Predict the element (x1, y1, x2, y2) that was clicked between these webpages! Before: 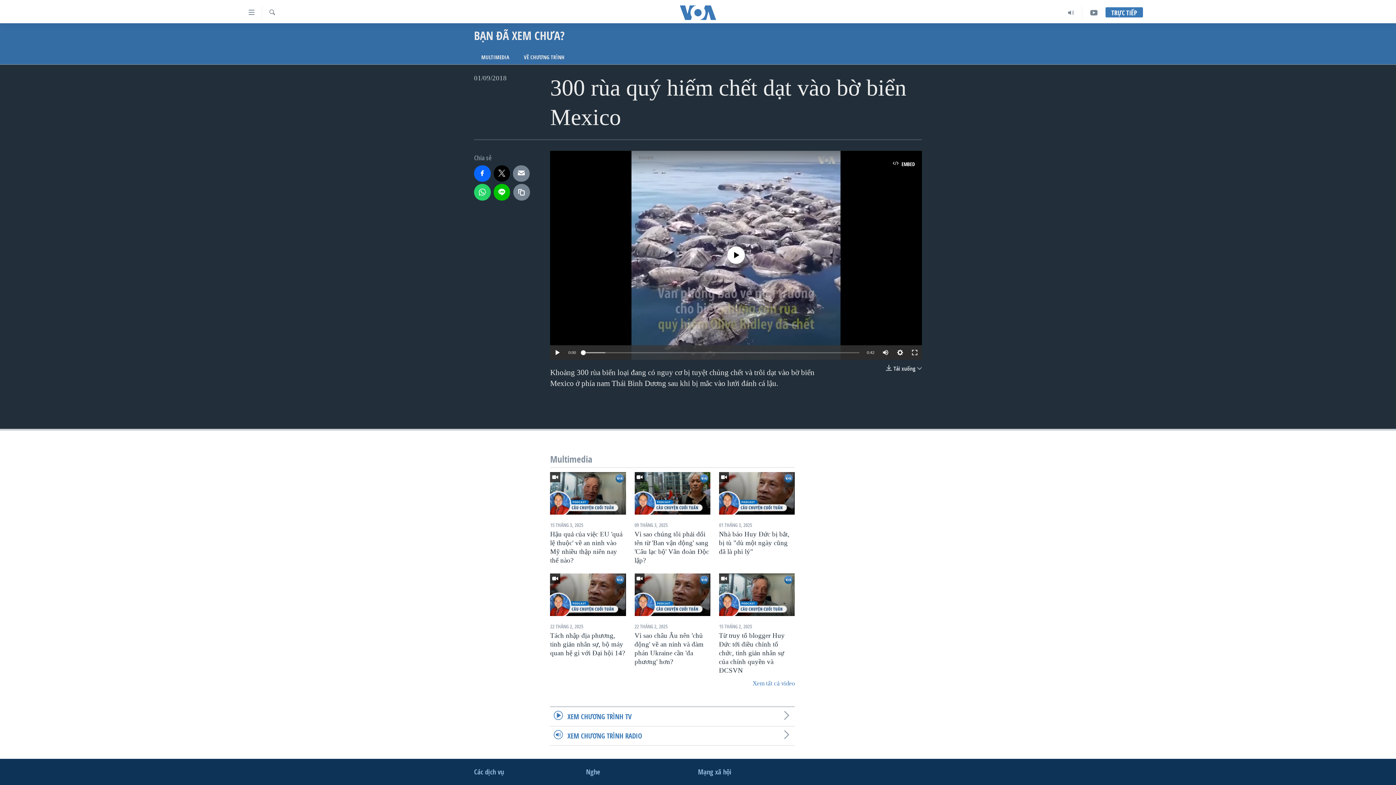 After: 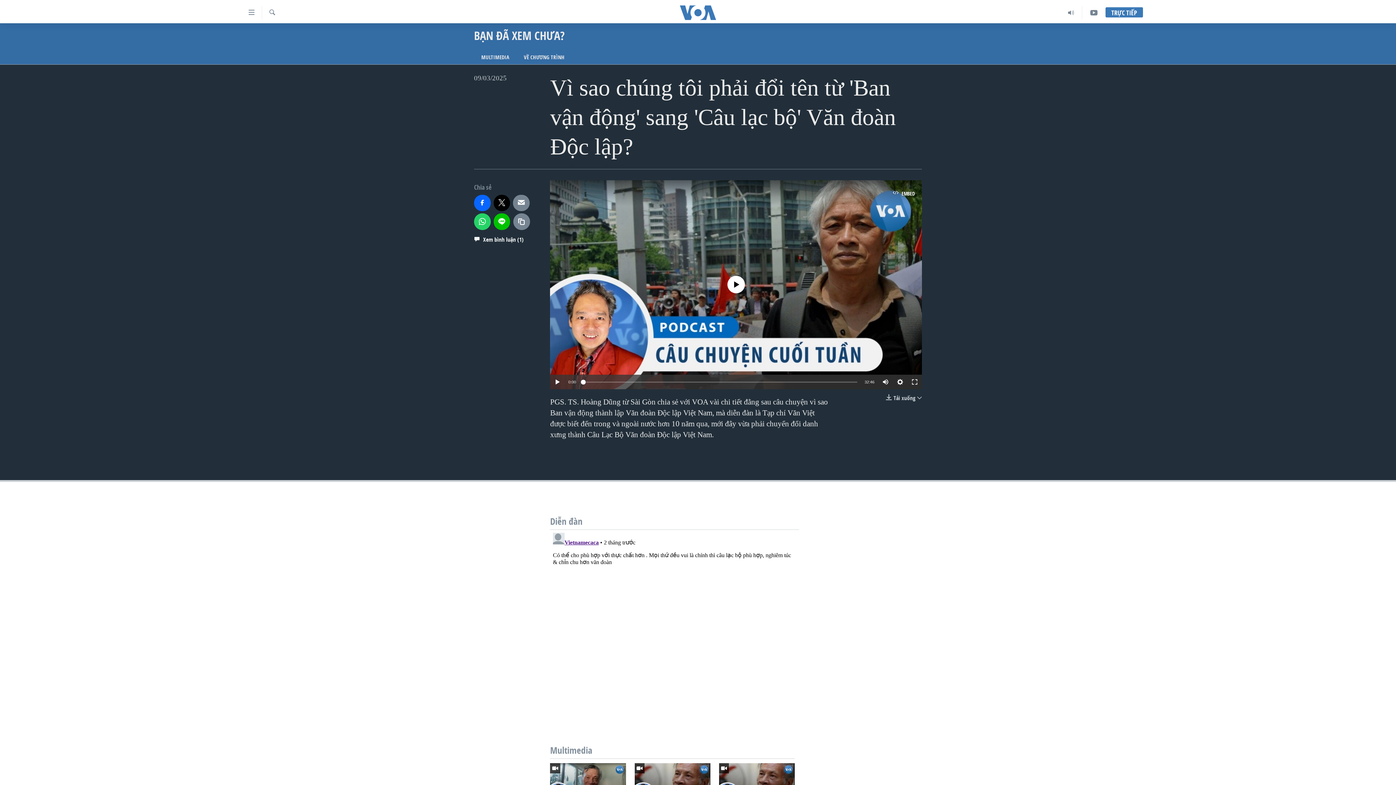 Action: label: Vì sao chúng tôi phải đổi tên từ 'Ban vận động' sang 'Câu lạc bộ' Văn đoàn Độc lập? bbox: (634, 530, 710, 569)